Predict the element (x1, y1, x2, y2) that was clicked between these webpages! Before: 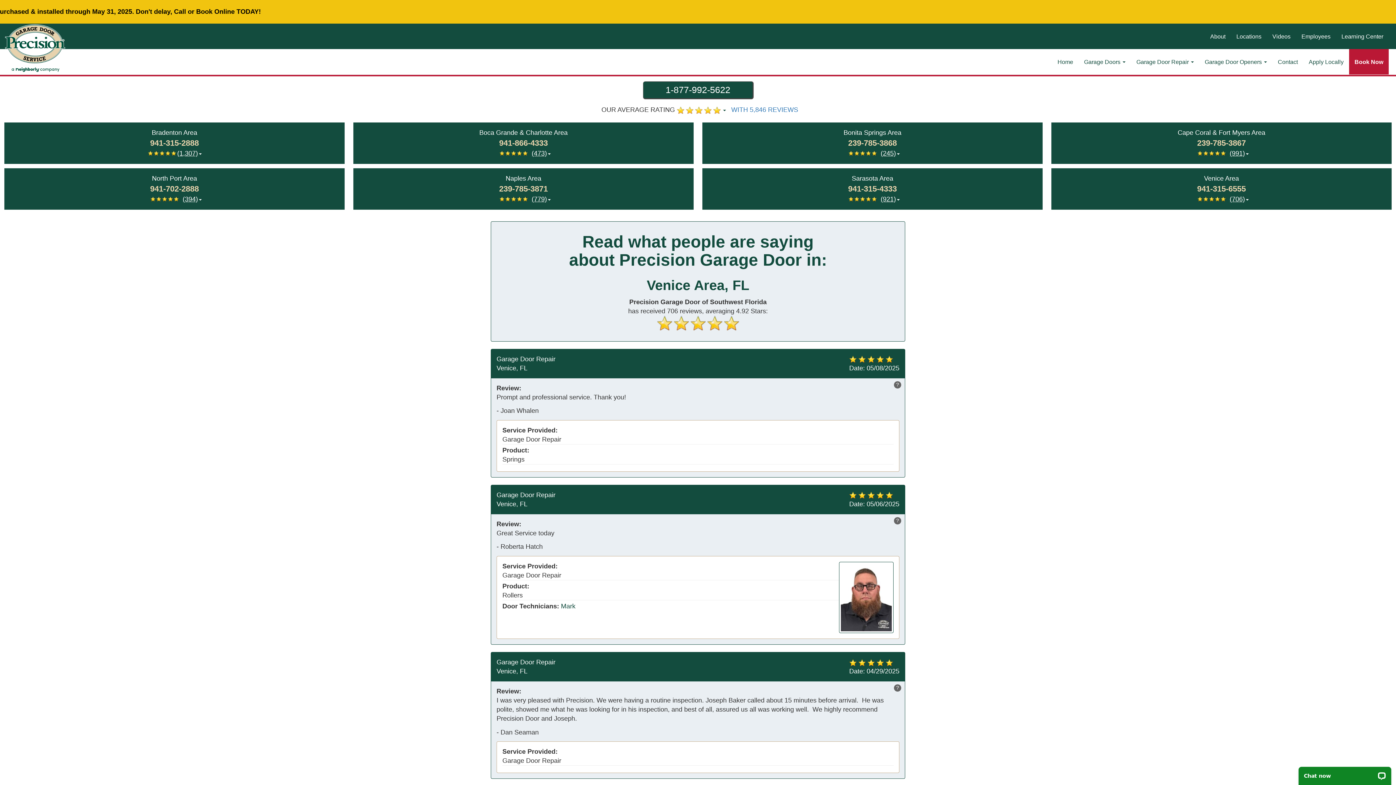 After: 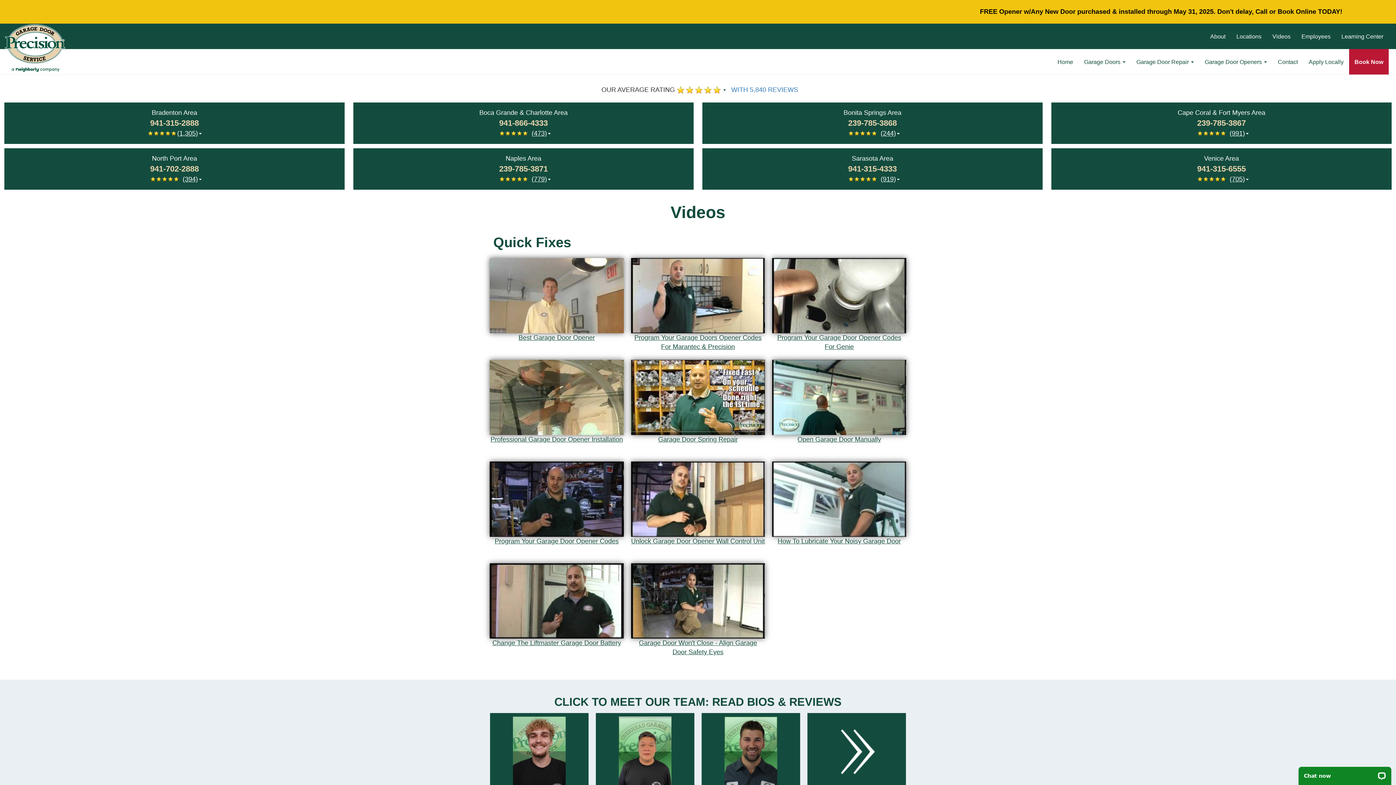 Action: bbox: (1267, 23, 1296, 49) label: Videos